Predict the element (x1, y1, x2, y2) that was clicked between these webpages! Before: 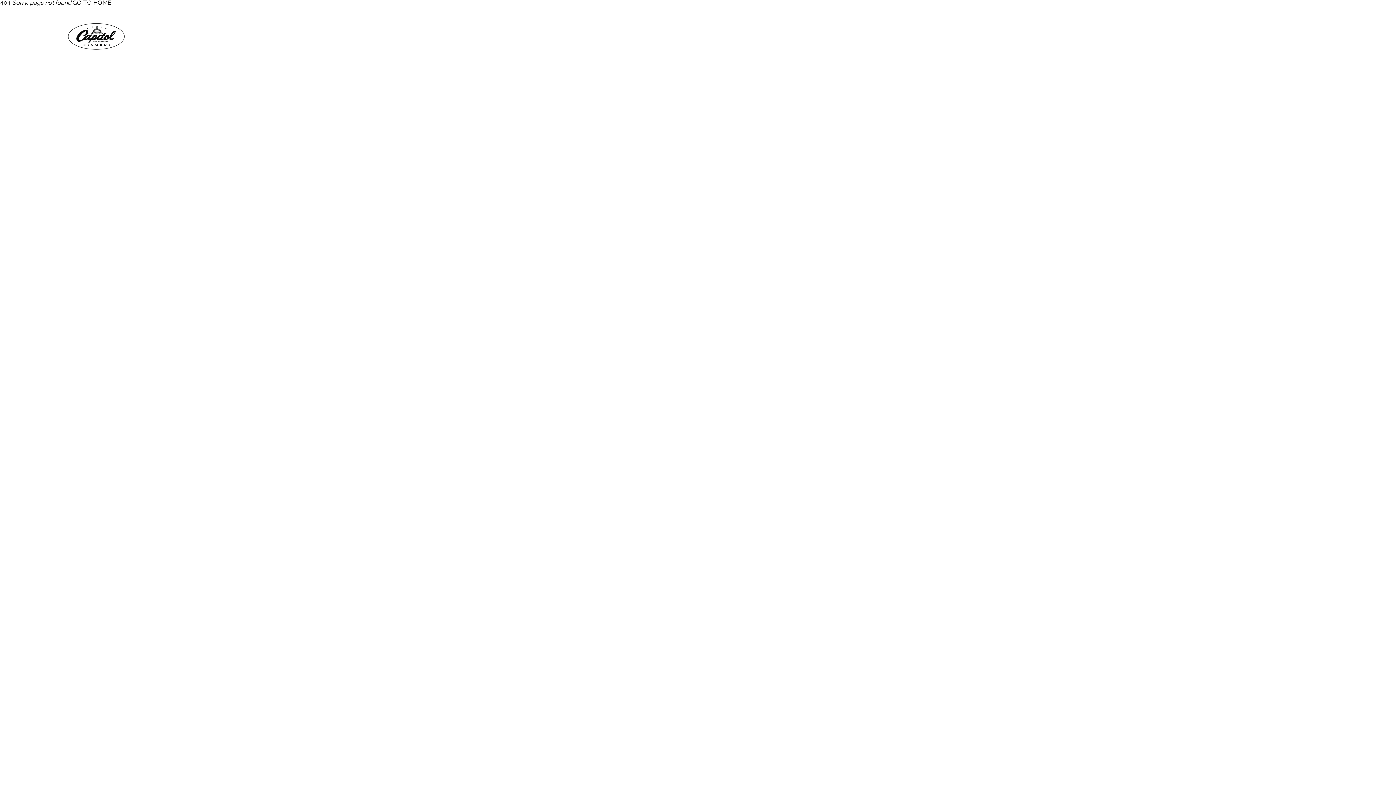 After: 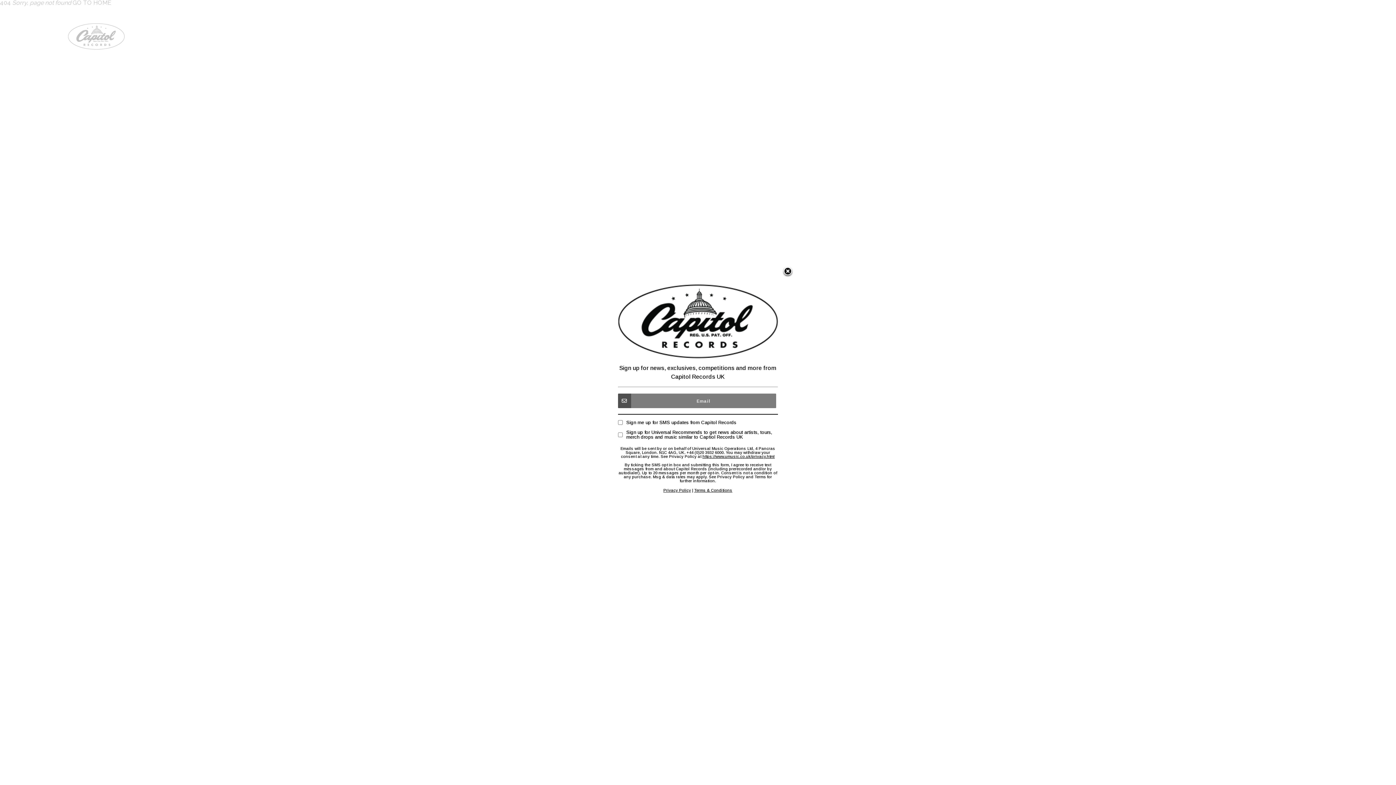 Action: bbox: (1320, 770, 1336, 775) label: SIGN UP